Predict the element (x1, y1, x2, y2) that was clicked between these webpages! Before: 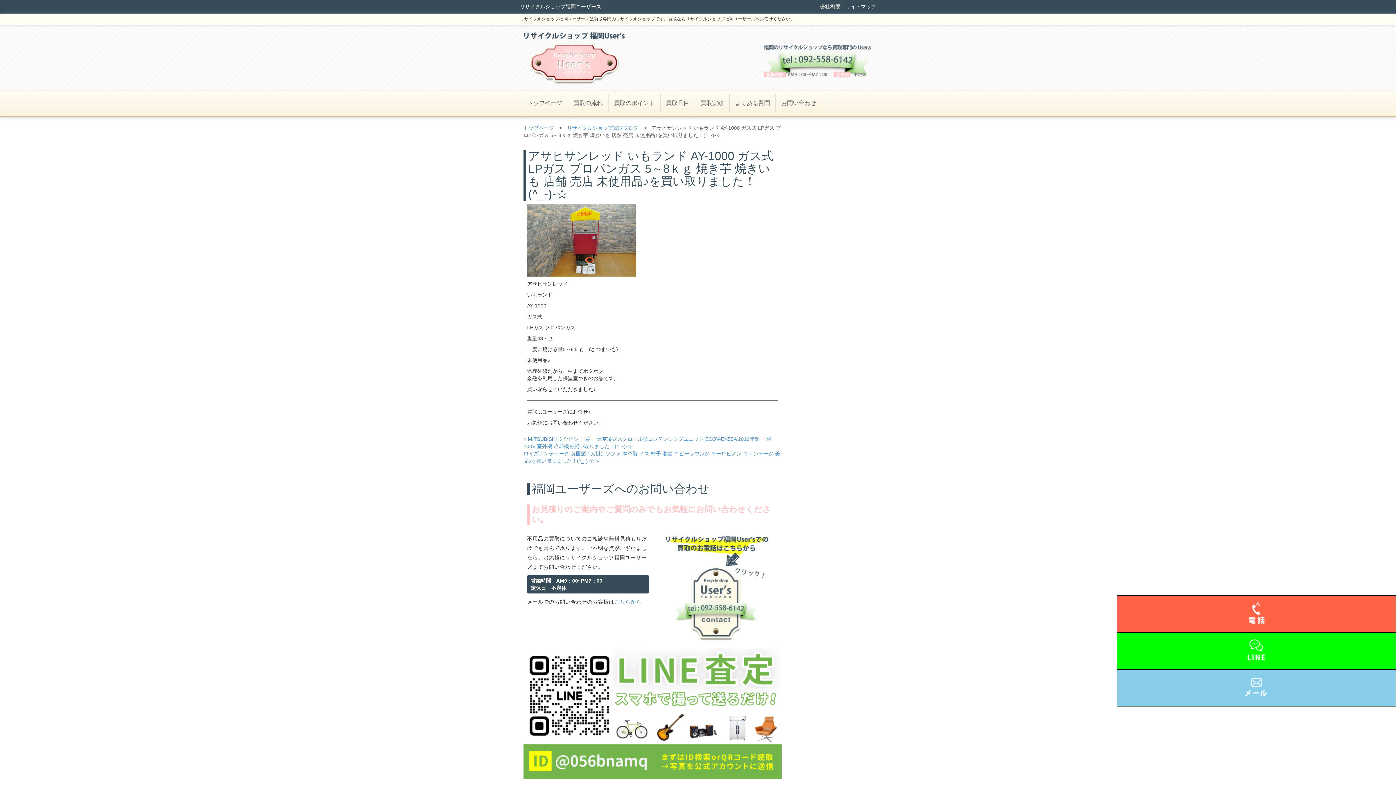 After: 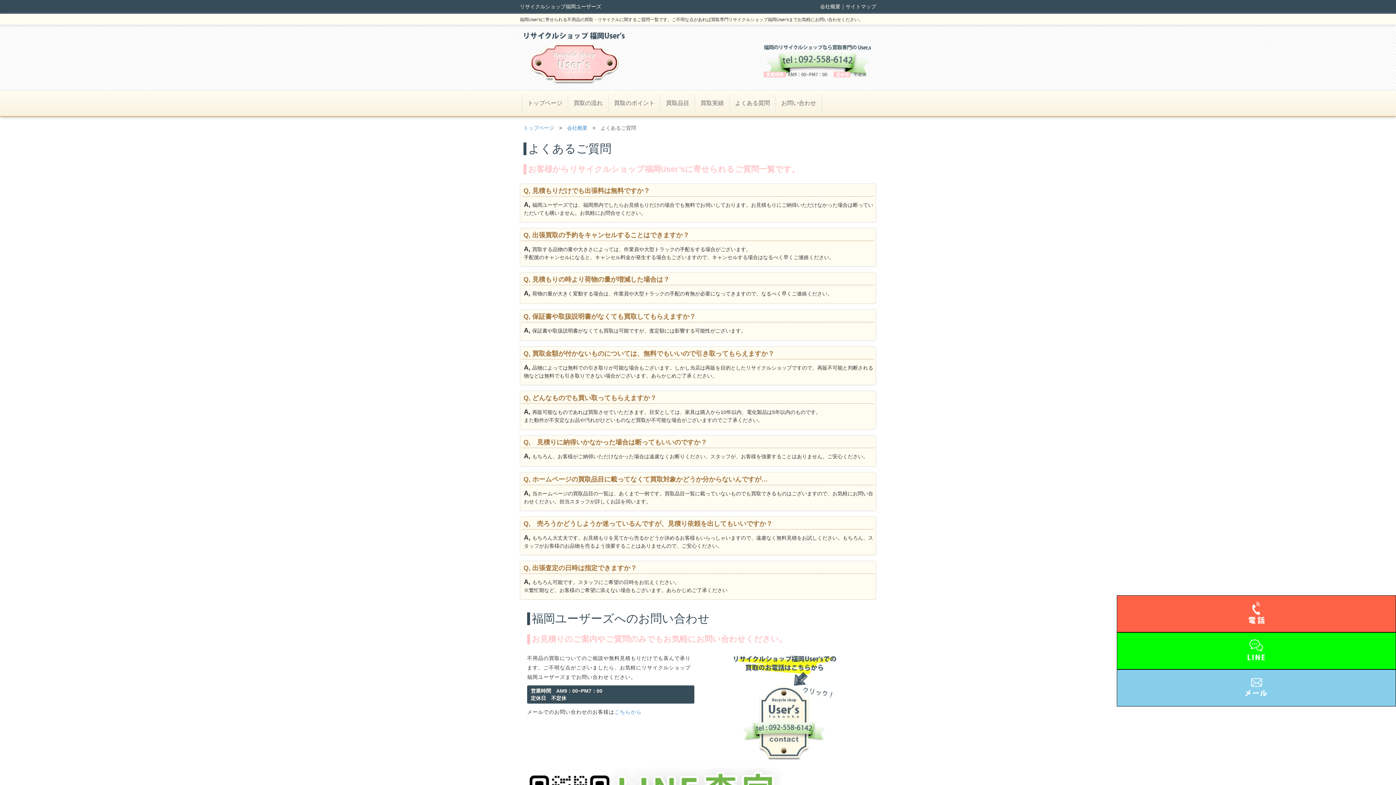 Action: bbox: (729, 94, 775, 112) label: よくある質問